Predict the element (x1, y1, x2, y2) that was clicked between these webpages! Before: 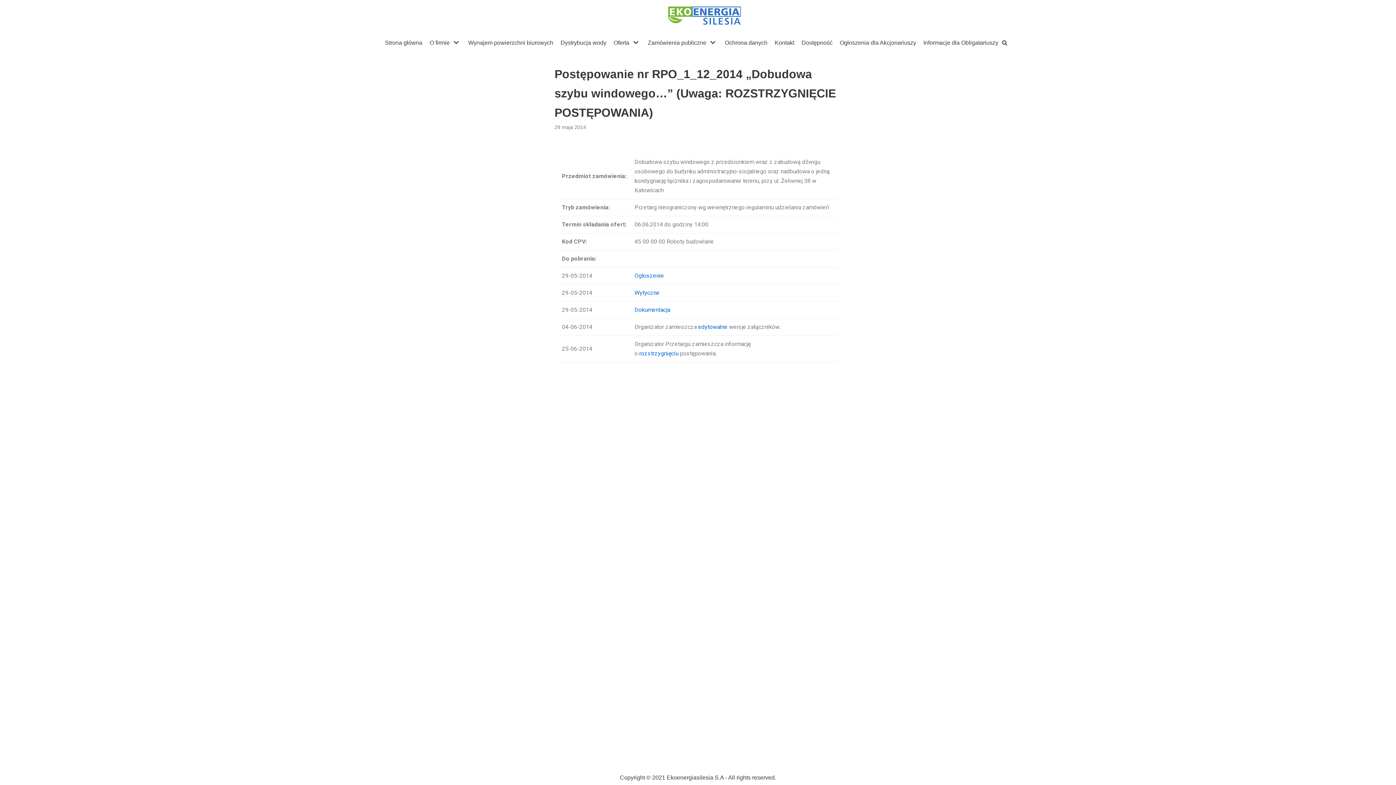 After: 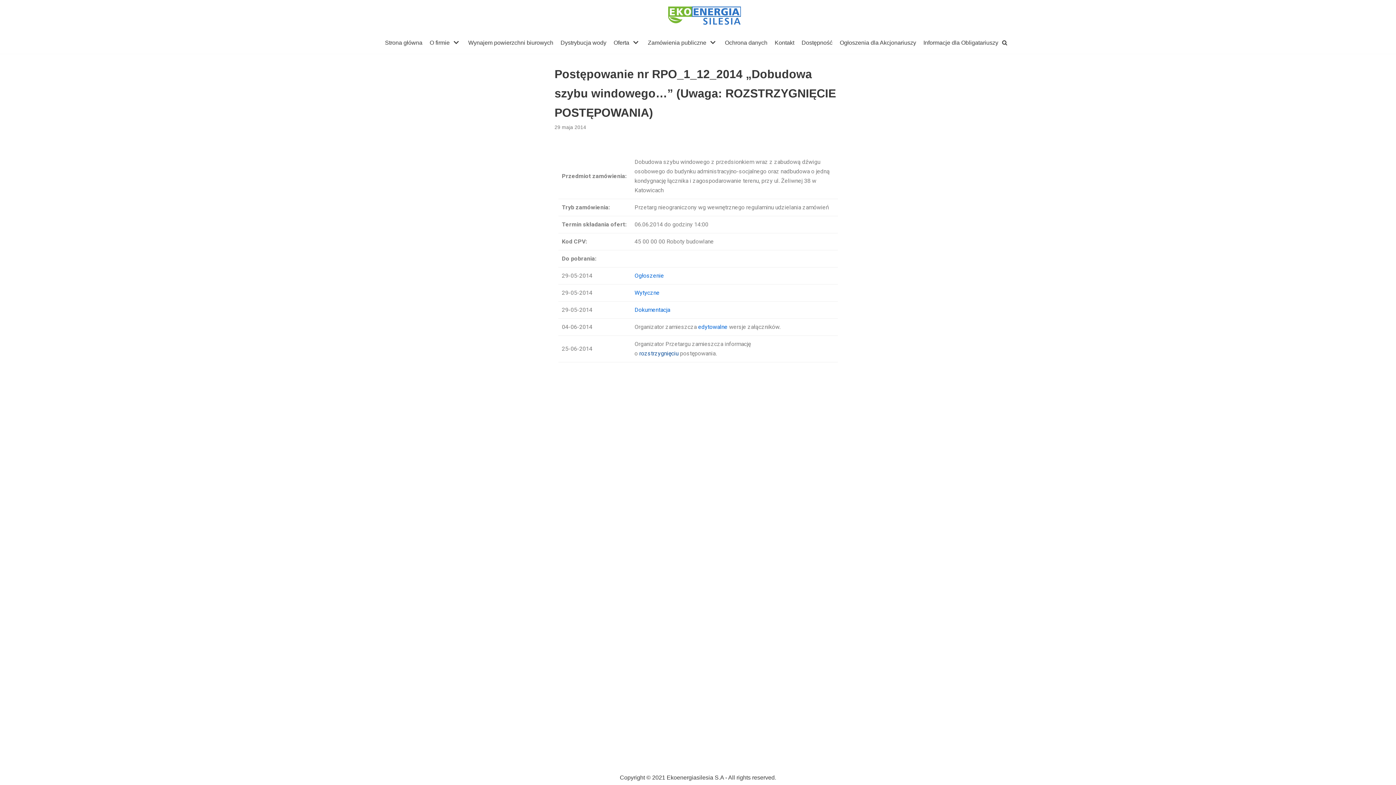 Action: bbox: (639, 350, 678, 357) label: rozstrzygnięciu